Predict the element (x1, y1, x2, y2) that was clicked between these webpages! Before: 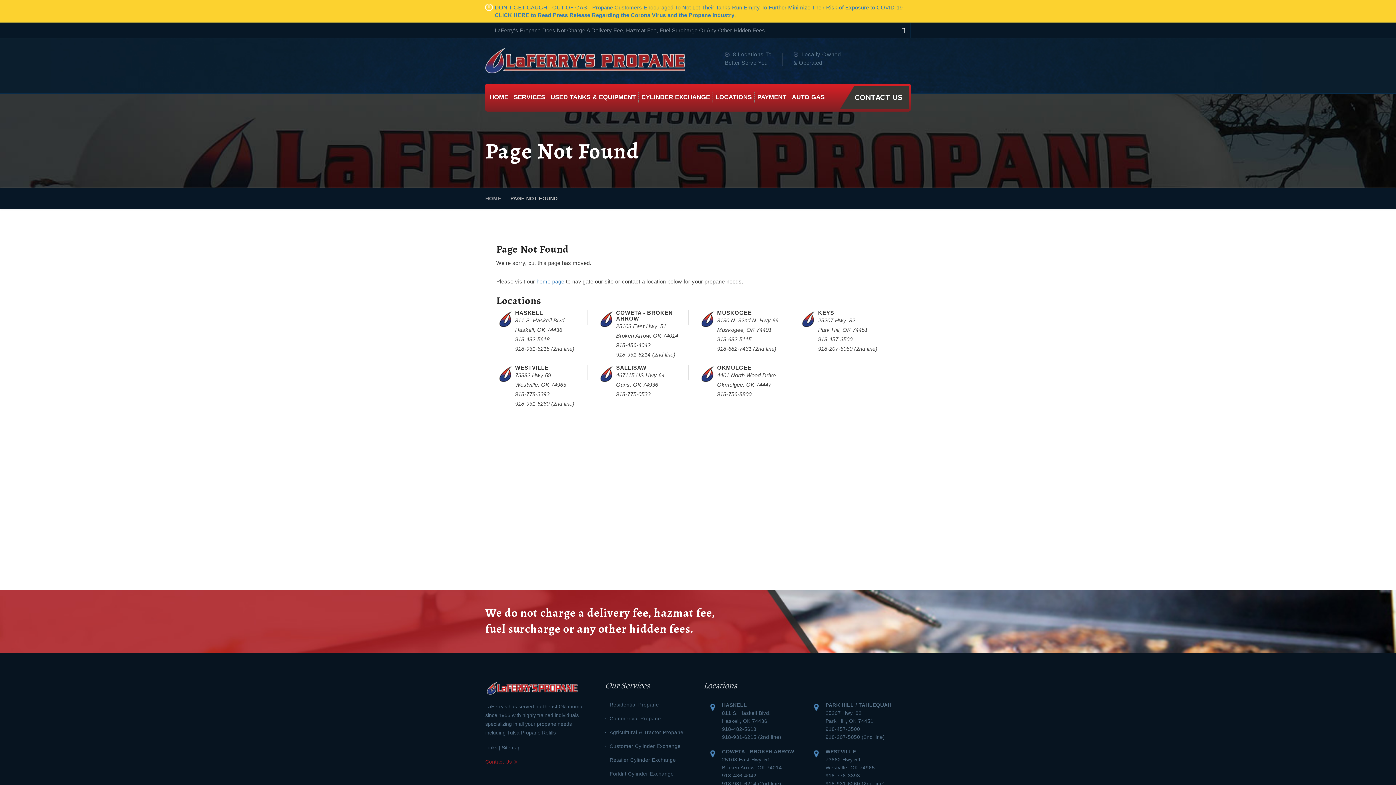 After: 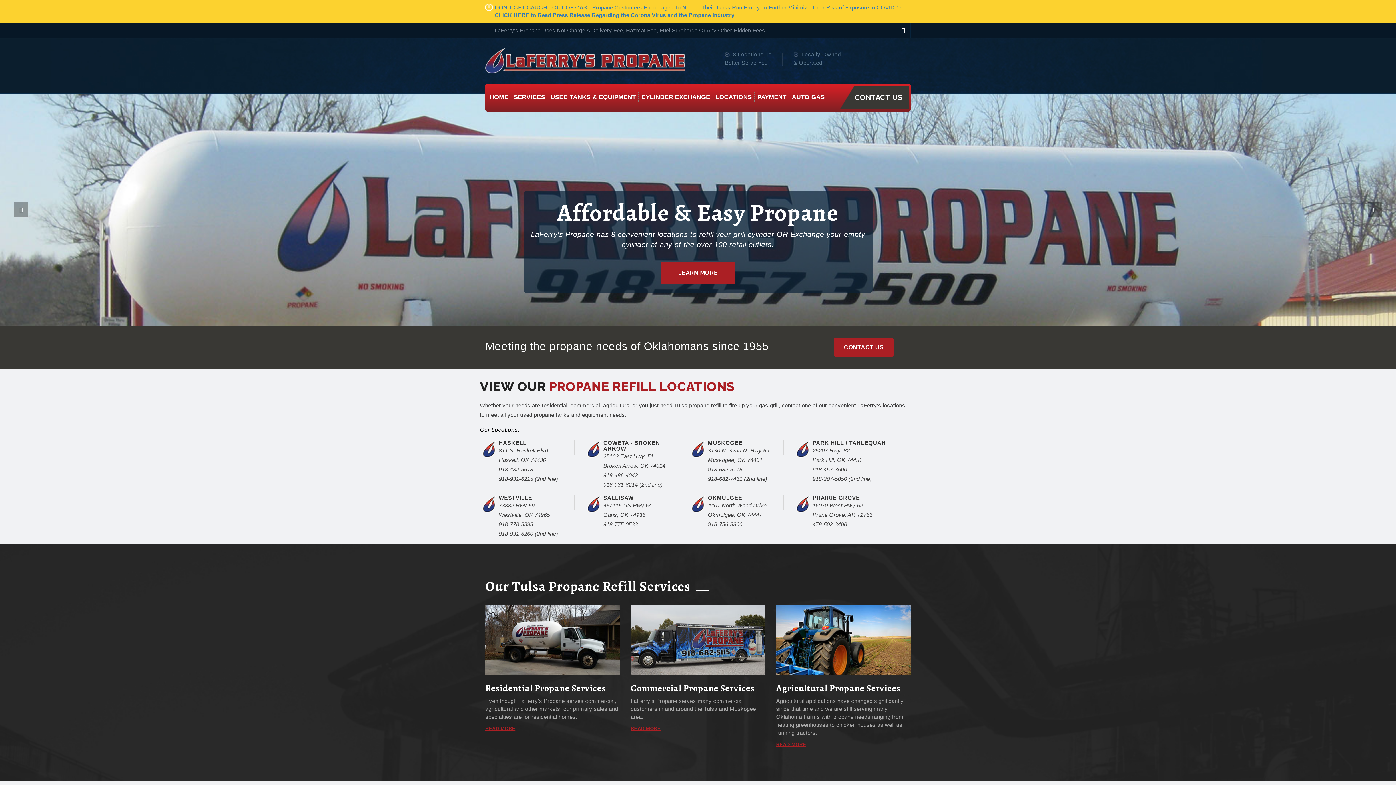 Action: bbox: (485, 47, 687, 73)